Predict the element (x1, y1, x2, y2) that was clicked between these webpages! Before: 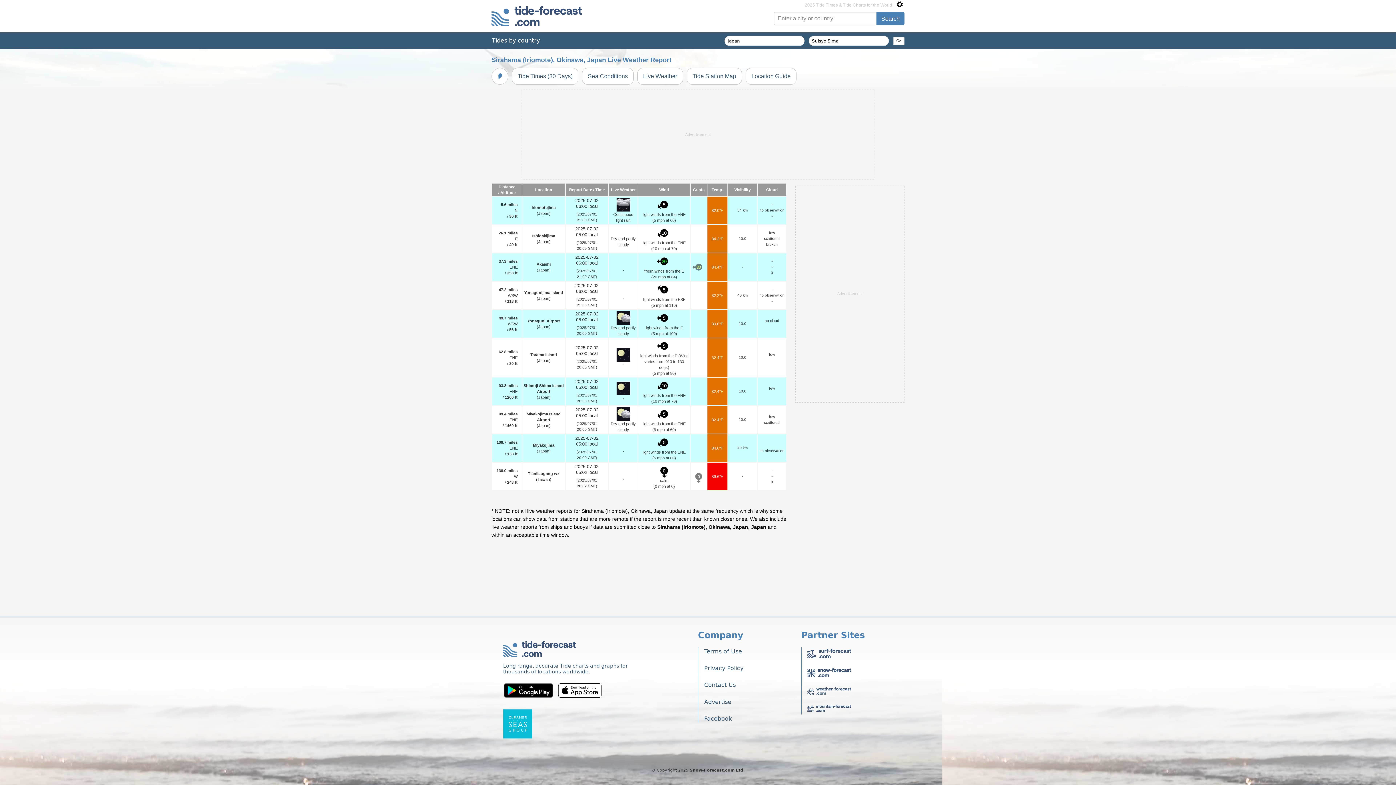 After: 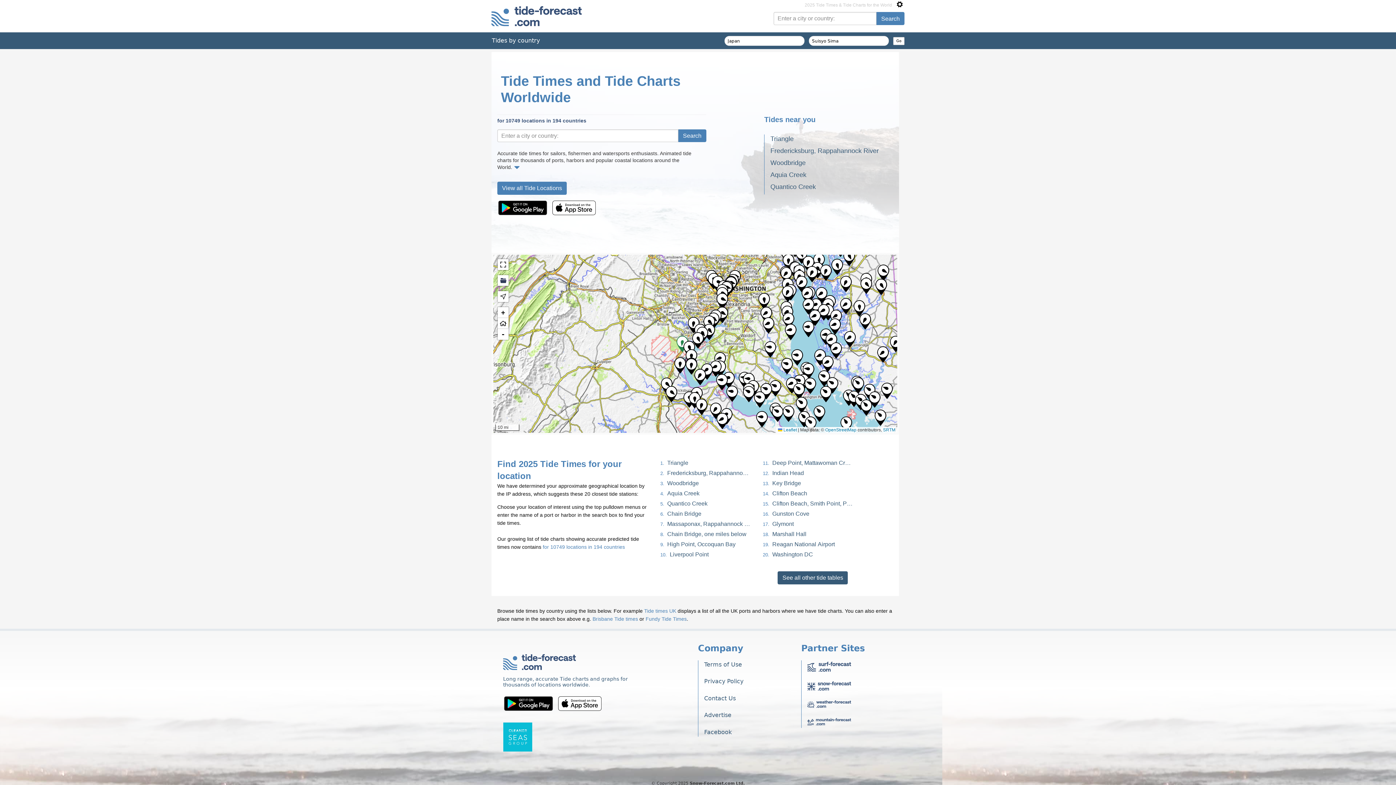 Action: bbox: (491, 3, 600, 29)